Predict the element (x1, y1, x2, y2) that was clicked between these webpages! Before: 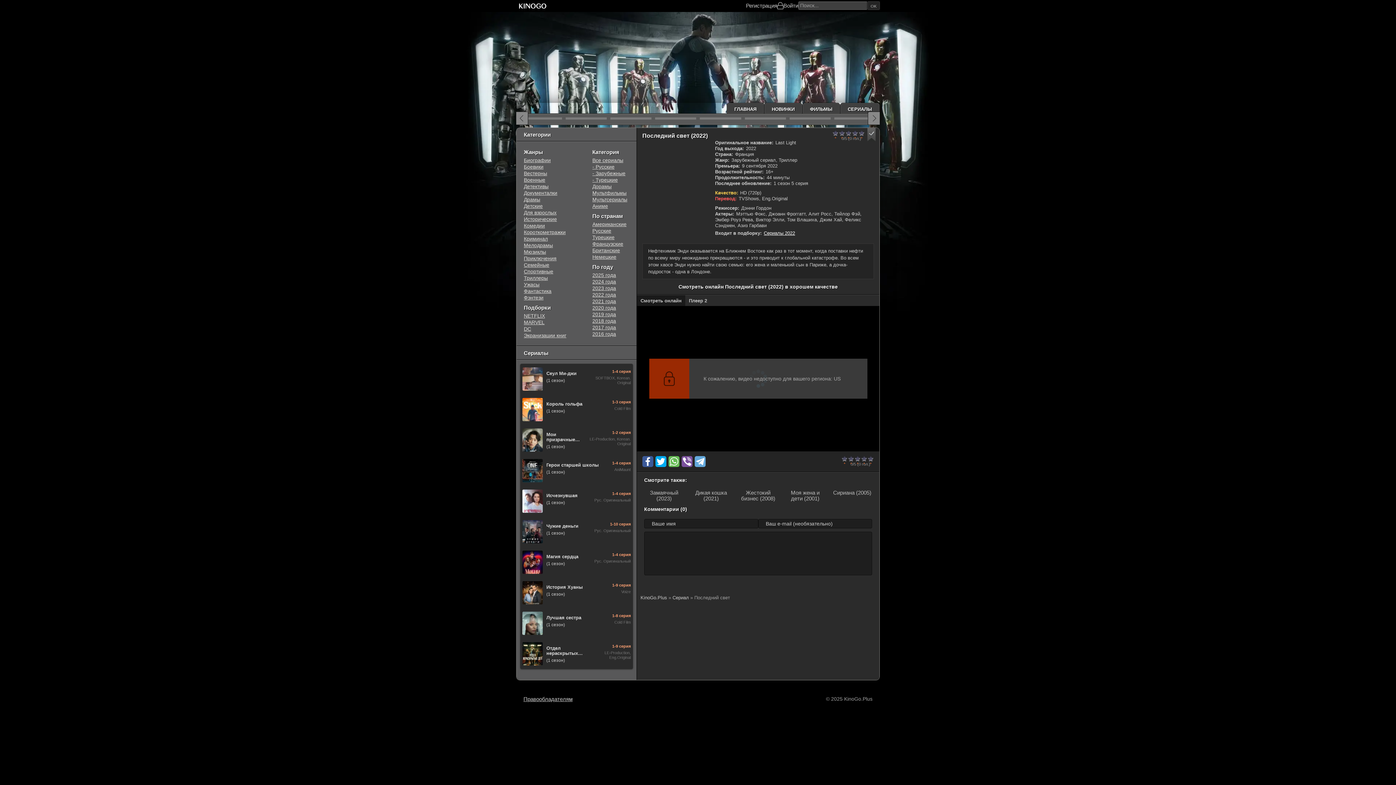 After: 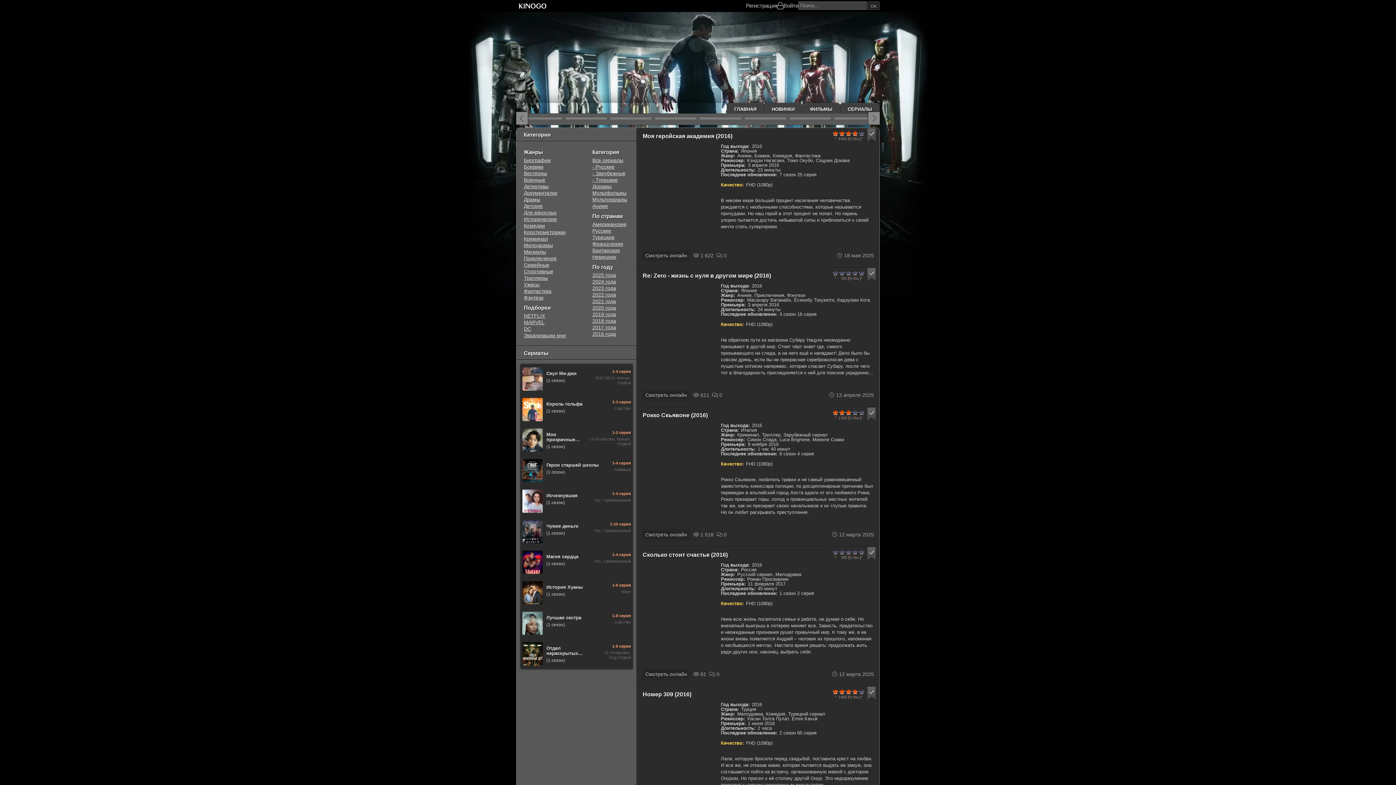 Action: label: 2016 года bbox: (592, 330, 629, 337)